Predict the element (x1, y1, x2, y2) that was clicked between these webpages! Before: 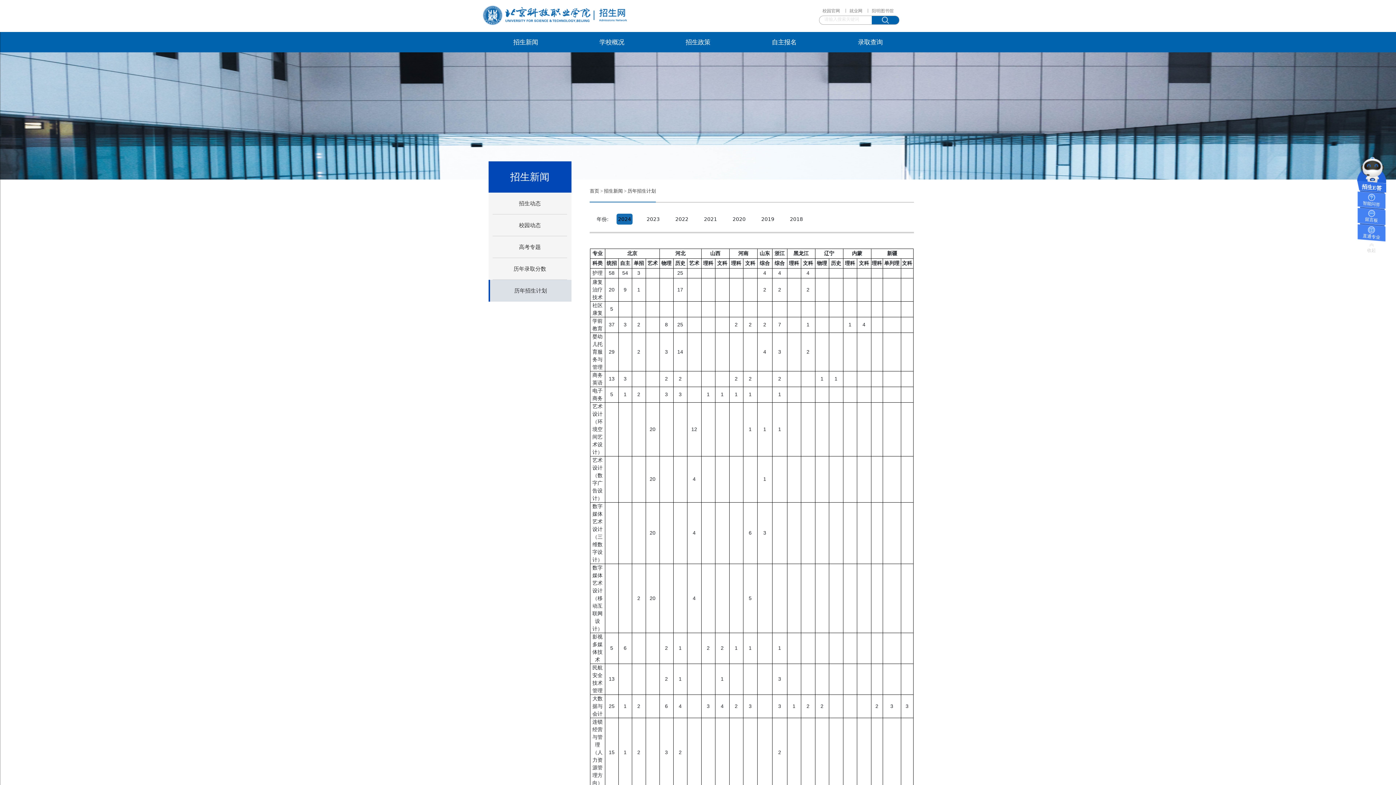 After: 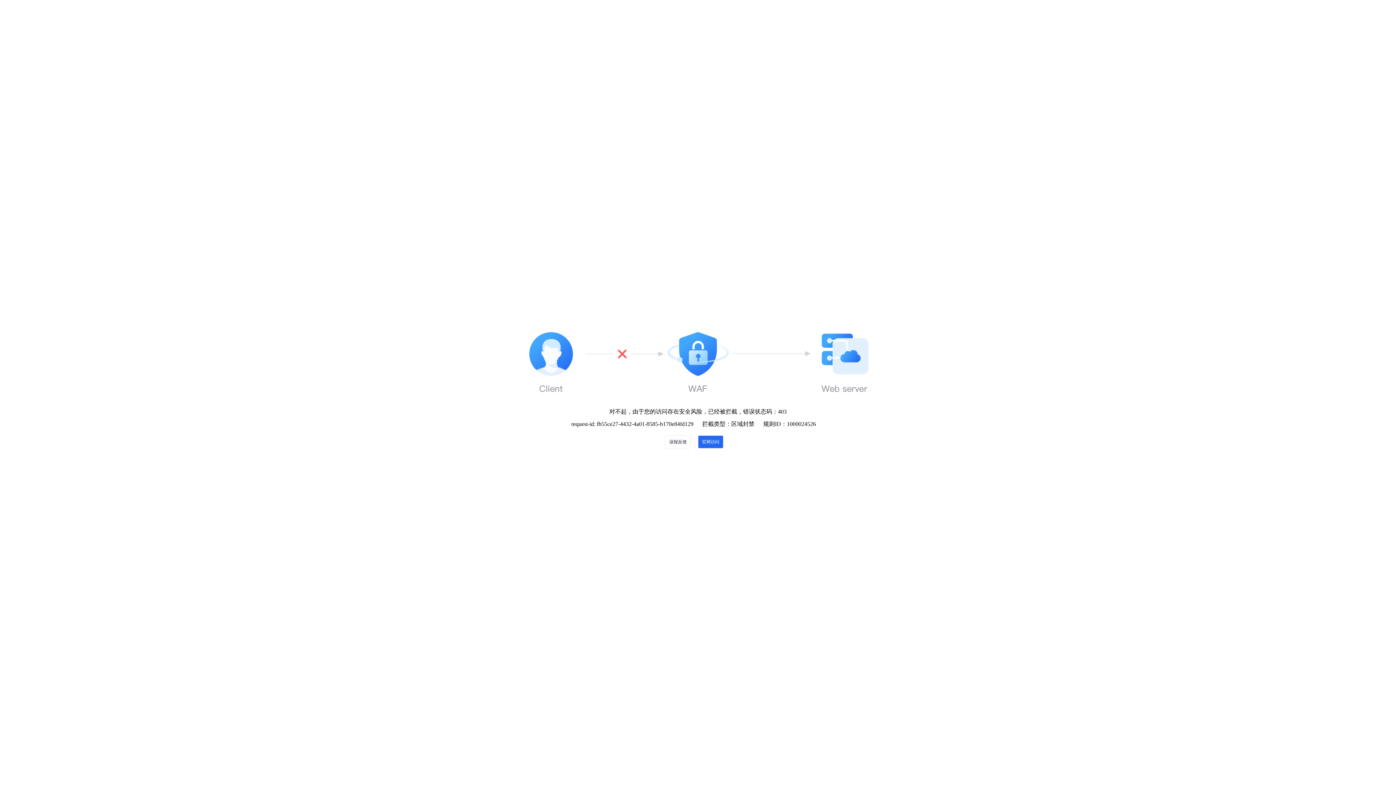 Action: label: 阳明图书馆 bbox: (868, 6, 899, 15)